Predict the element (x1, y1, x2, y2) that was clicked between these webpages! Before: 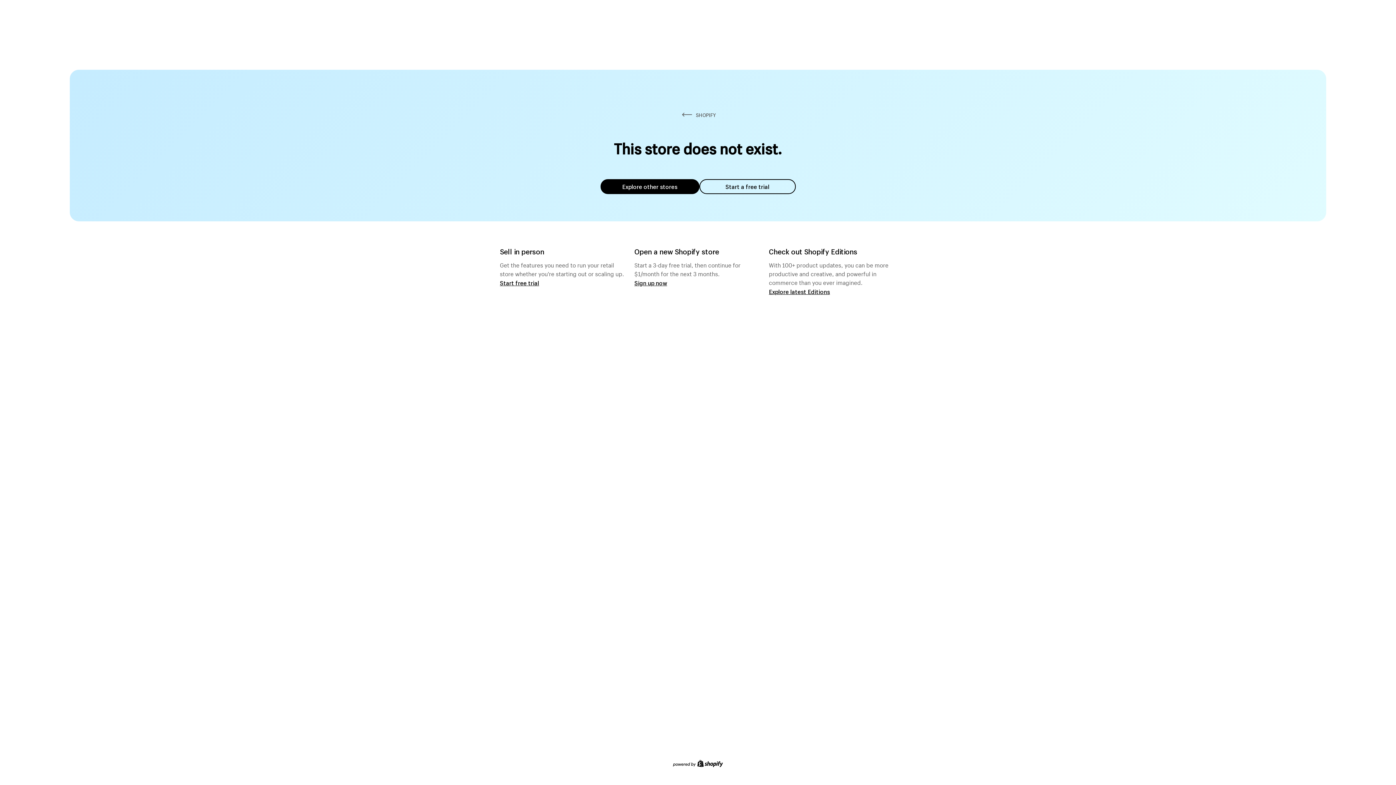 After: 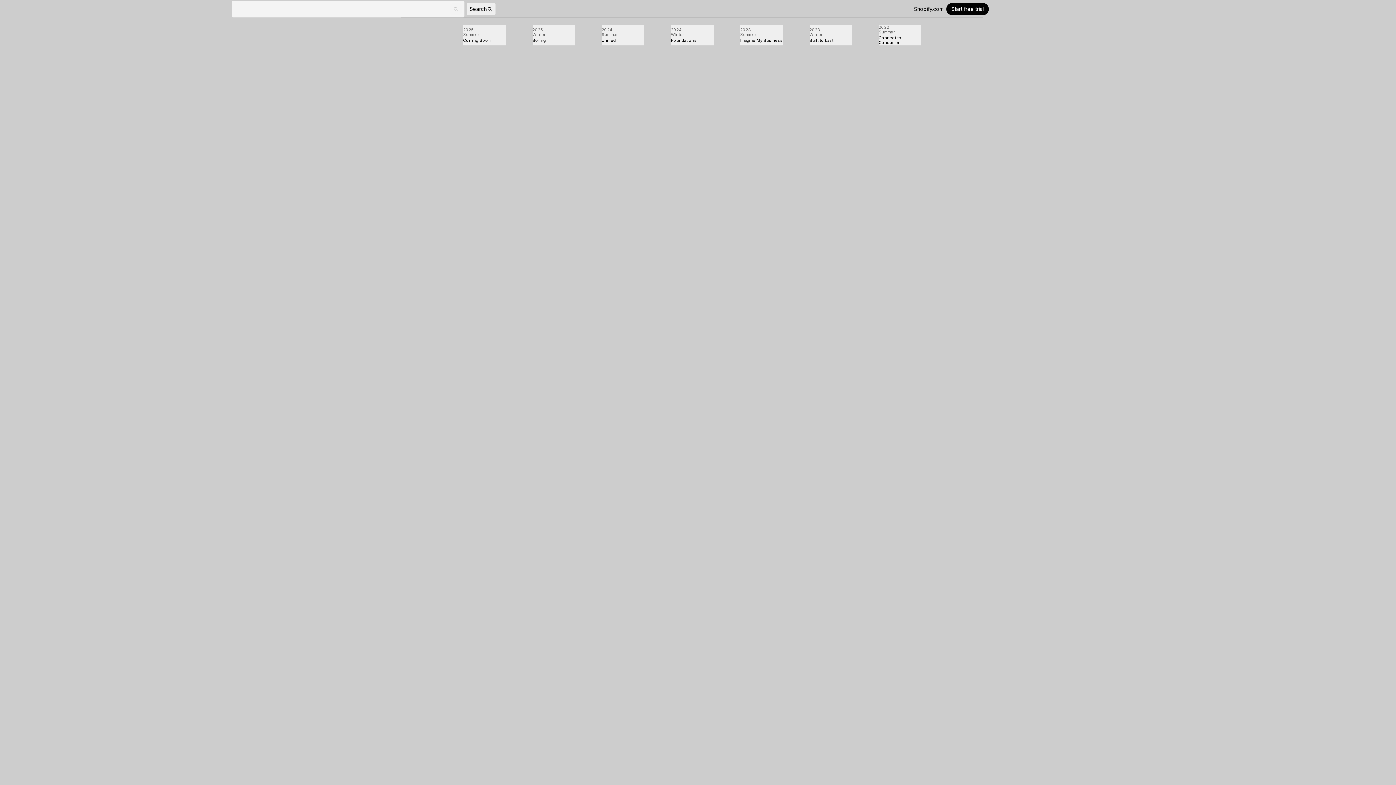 Action: bbox: (769, 287, 830, 295) label: Explore latest Editions